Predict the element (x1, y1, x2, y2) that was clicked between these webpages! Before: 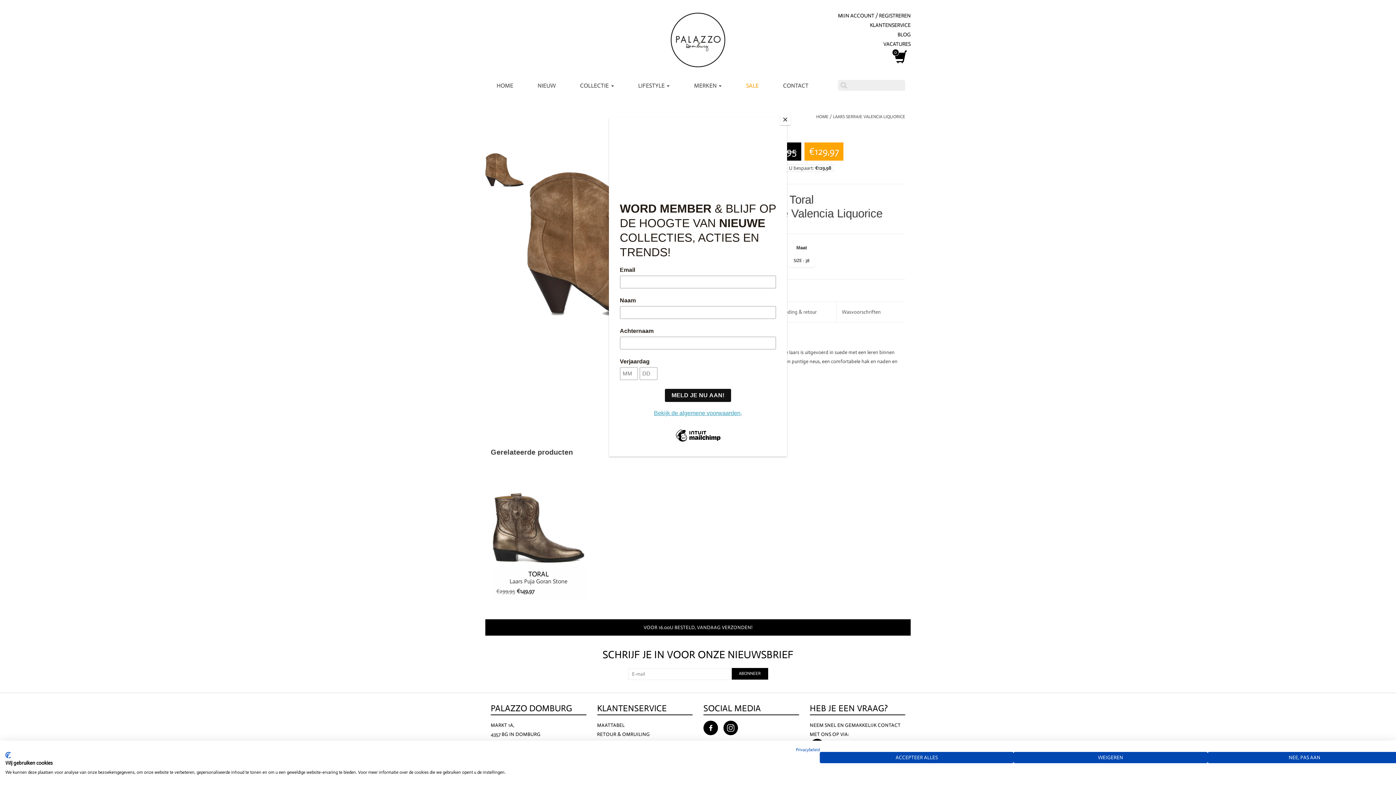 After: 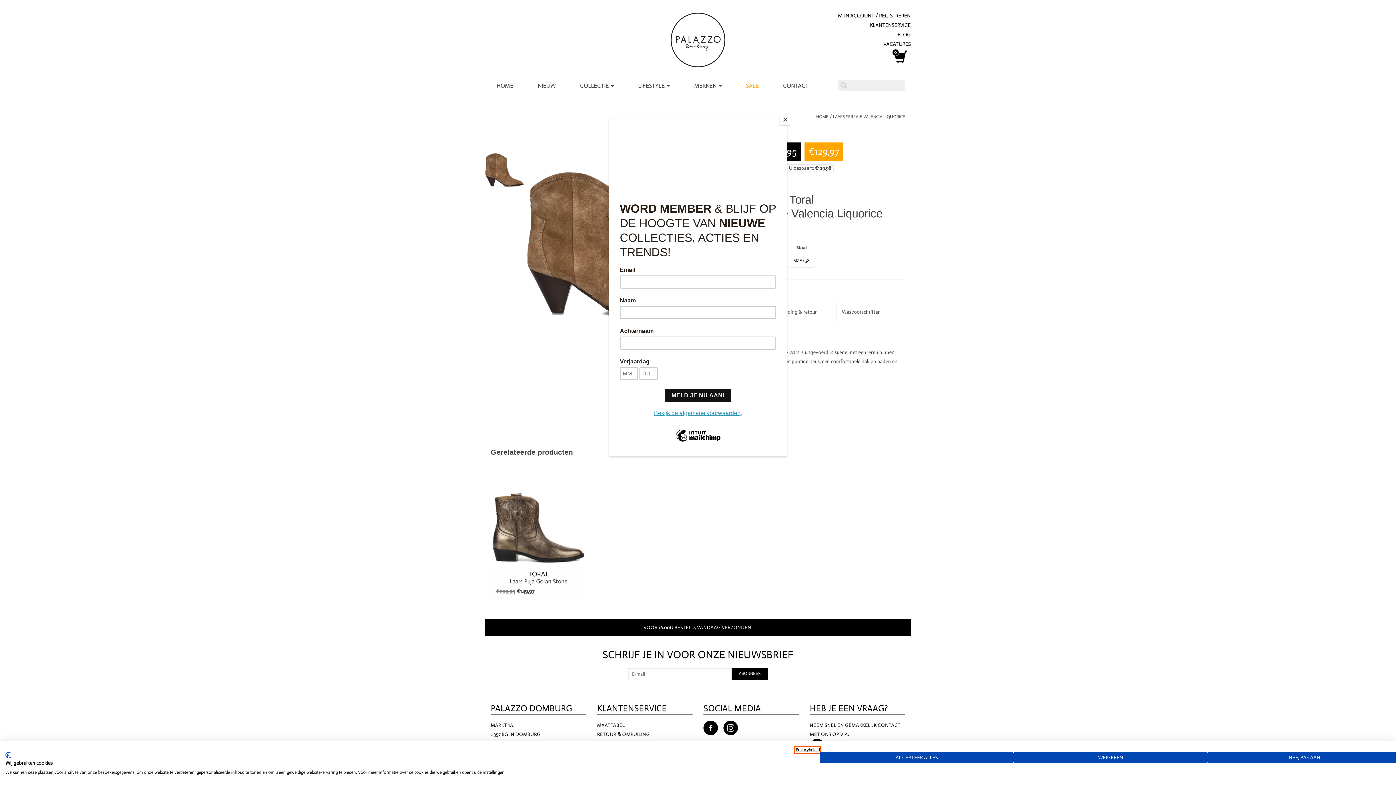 Action: bbox: (796, 747, 820, 752) label: Privacybeleid. Externe link. Opent in een nieuw tabblad of venster.